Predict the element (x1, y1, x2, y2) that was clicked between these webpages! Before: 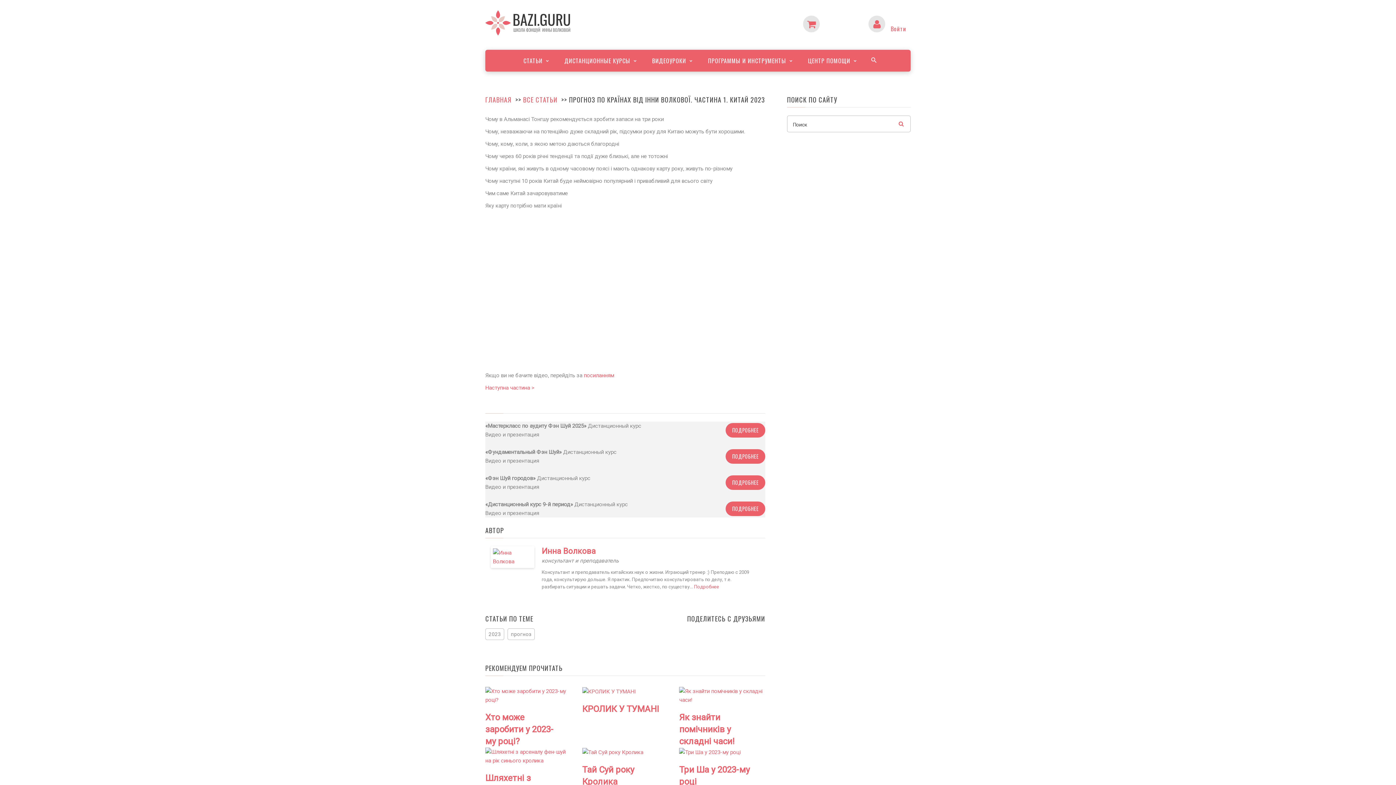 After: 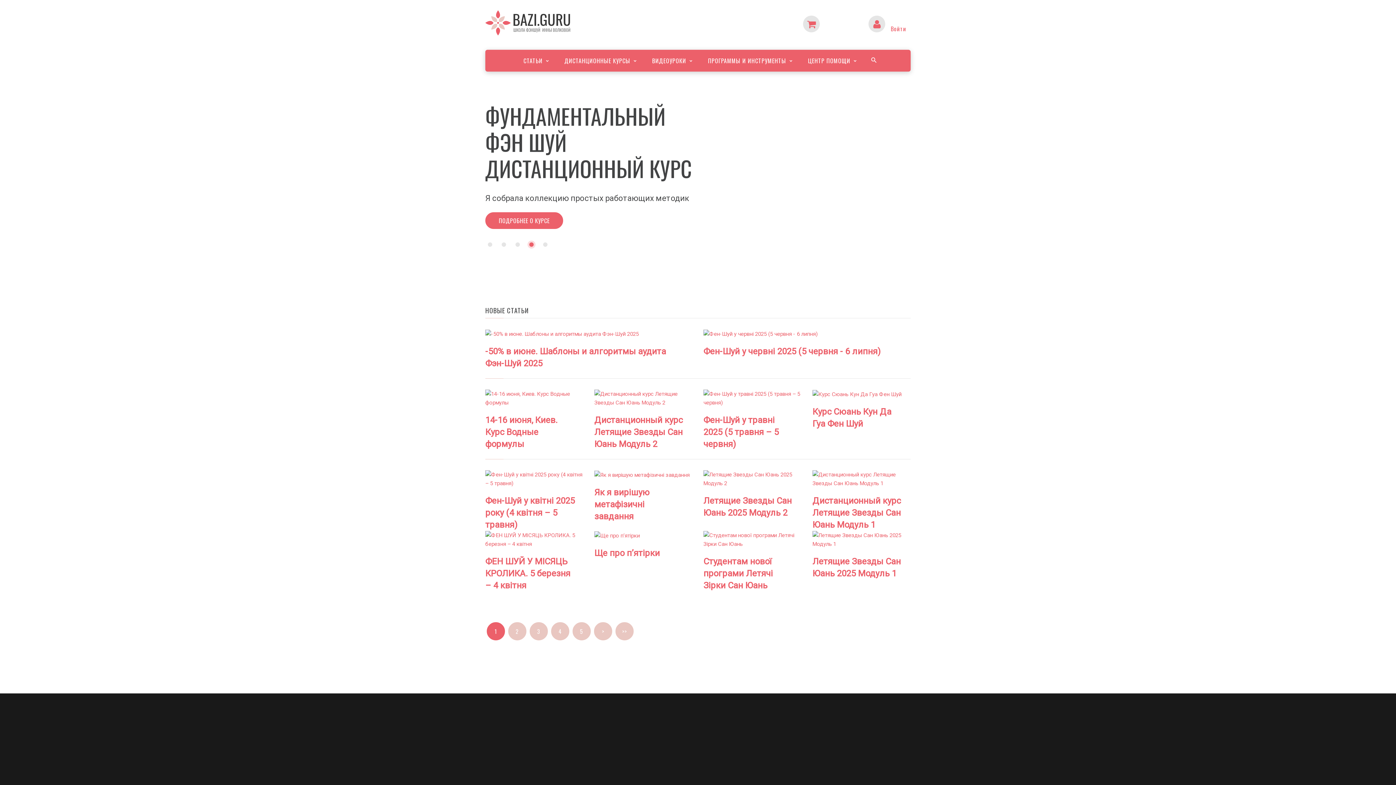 Action: bbox: (485, 30, 576, 37)